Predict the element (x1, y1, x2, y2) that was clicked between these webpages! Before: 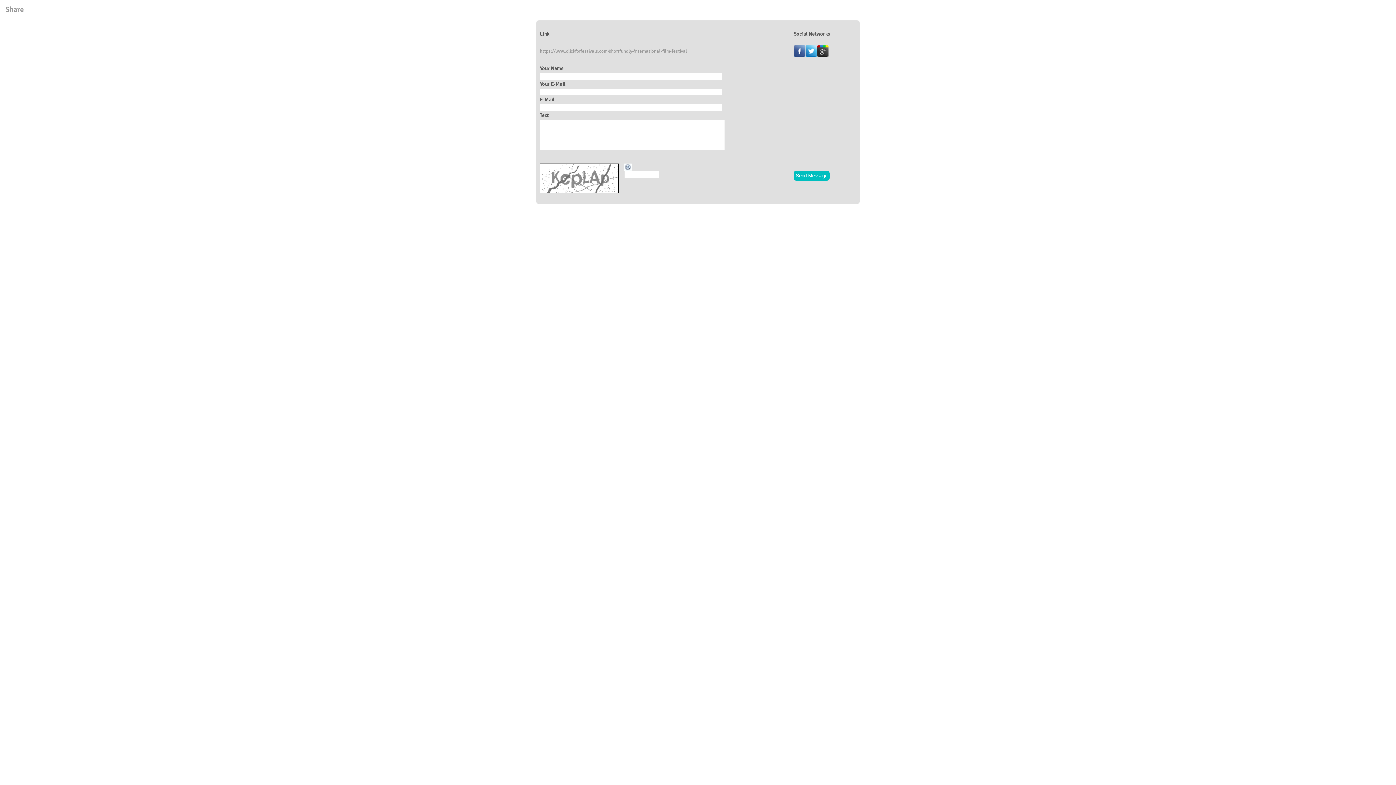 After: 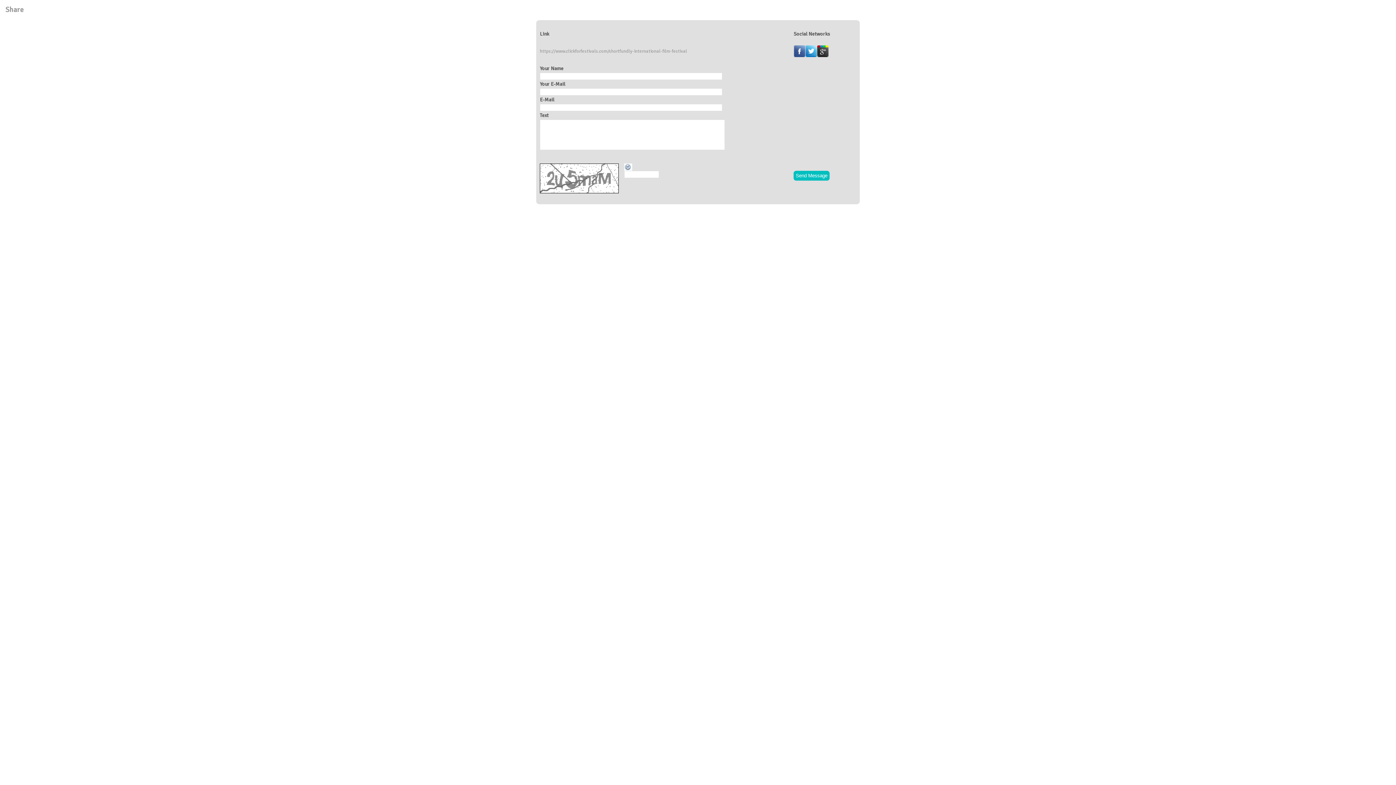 Action: bbox: (624, 166, 632, 172)